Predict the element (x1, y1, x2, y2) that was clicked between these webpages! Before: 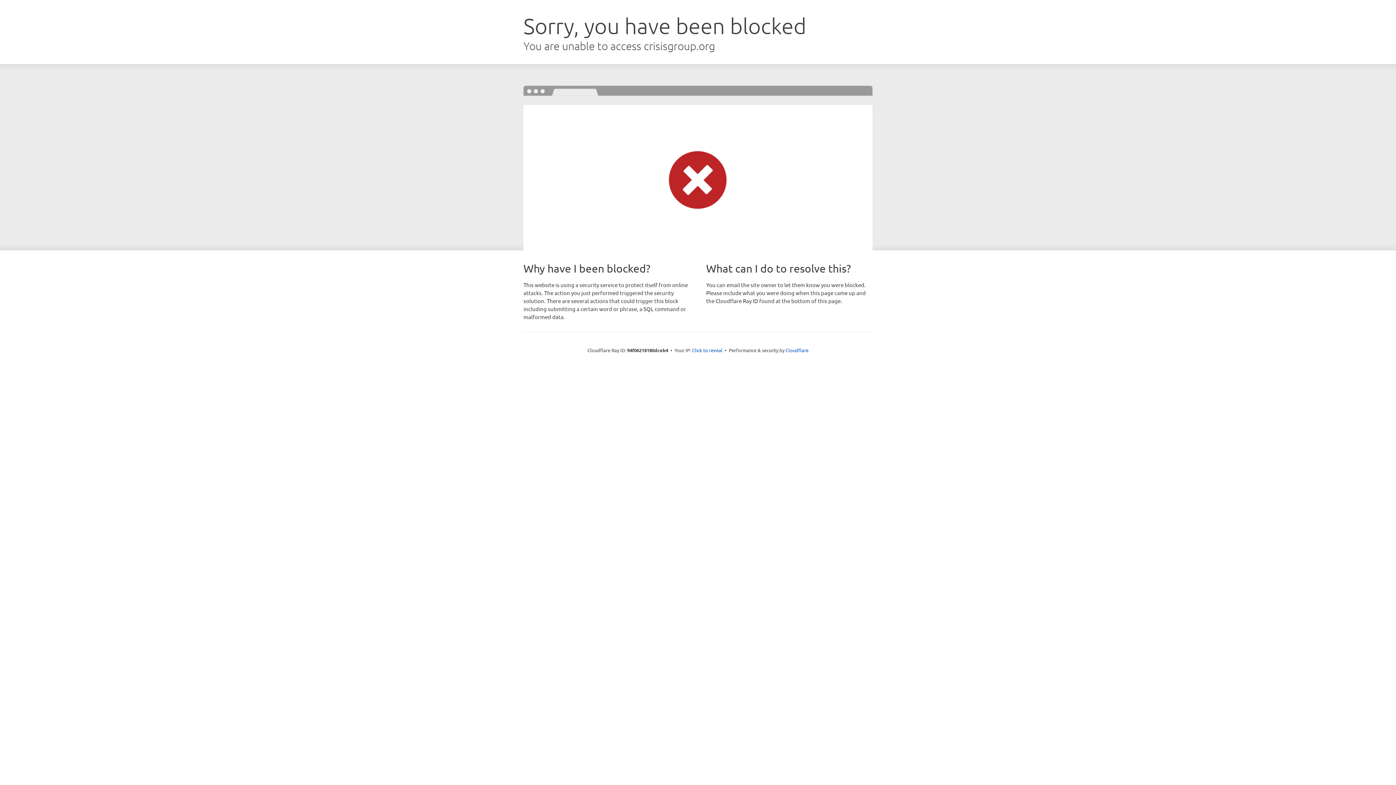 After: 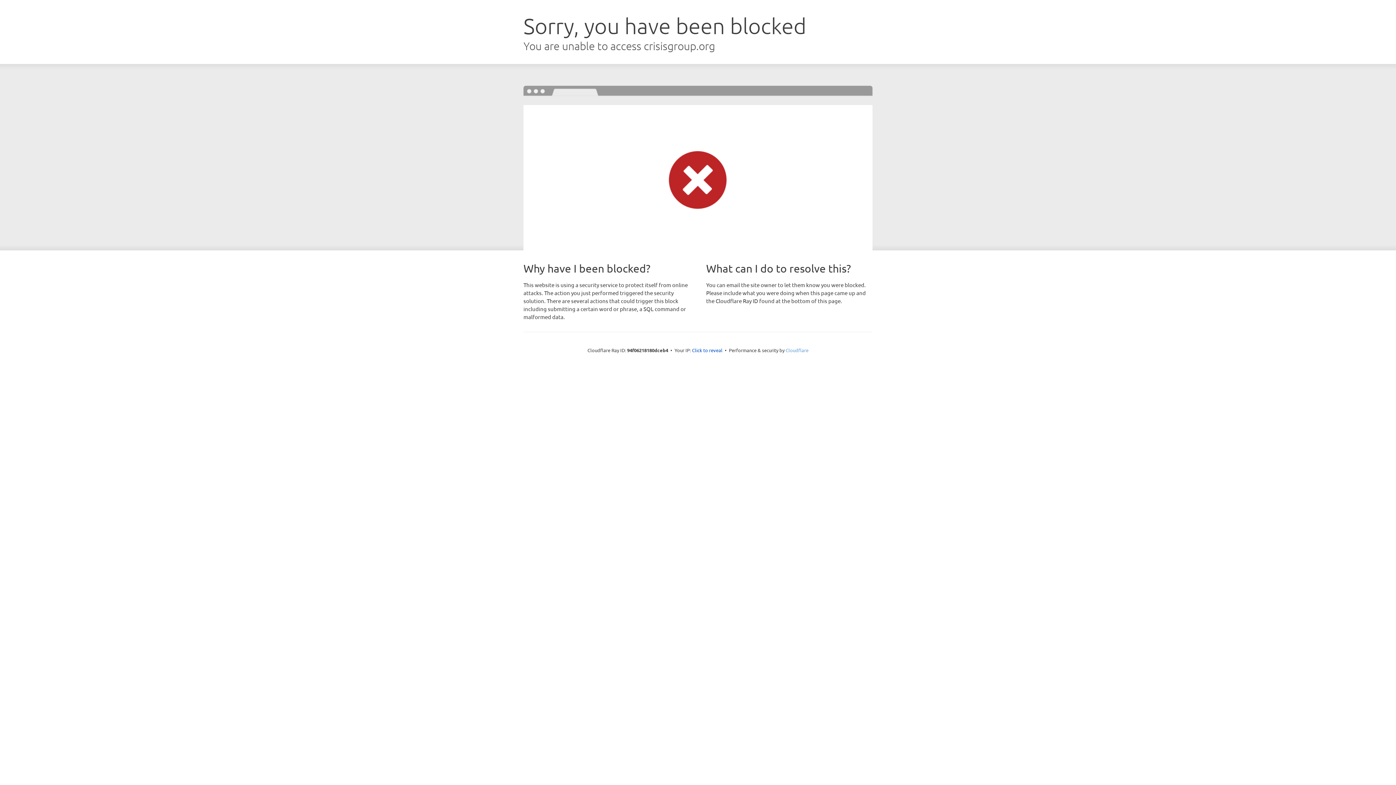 Action: label: Cloudflare bbox: (785, 347, 808, 353)